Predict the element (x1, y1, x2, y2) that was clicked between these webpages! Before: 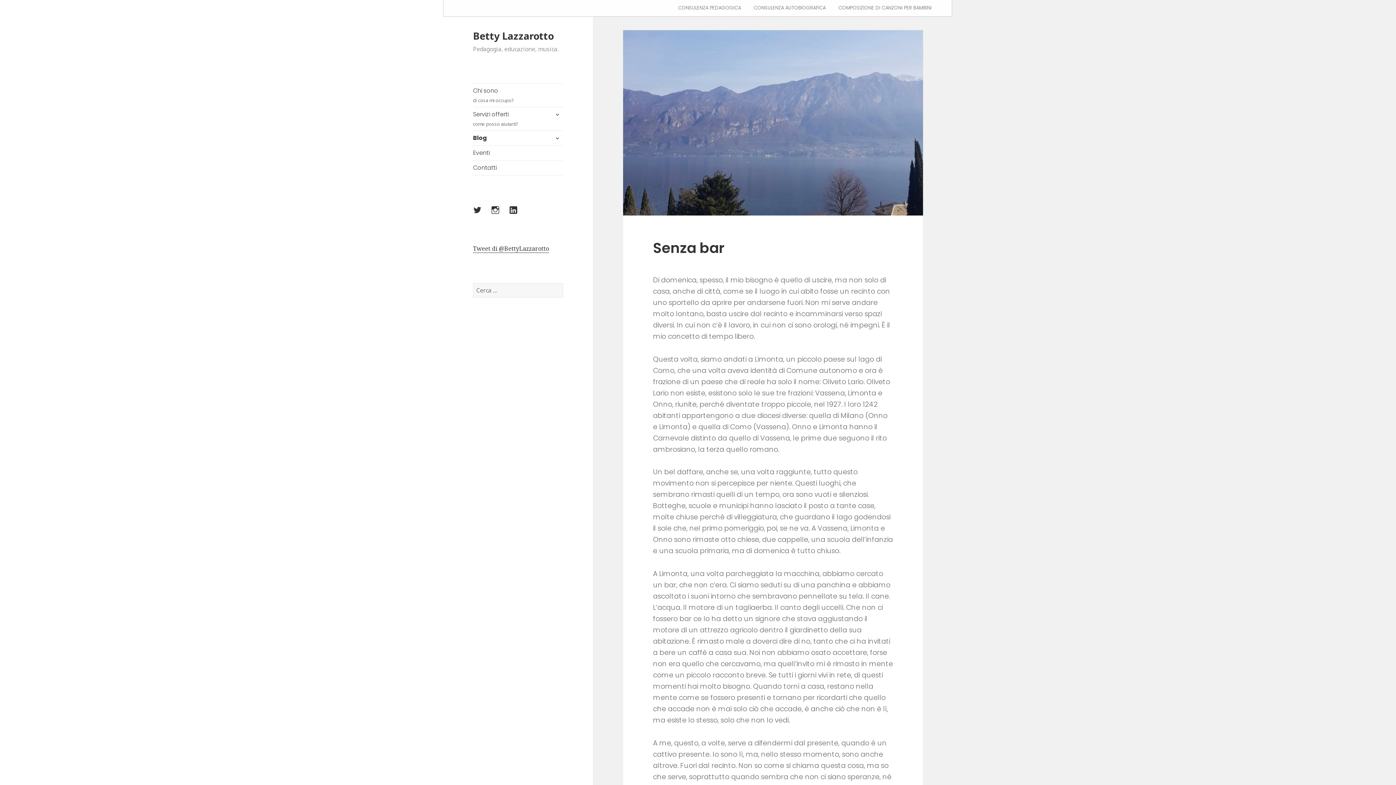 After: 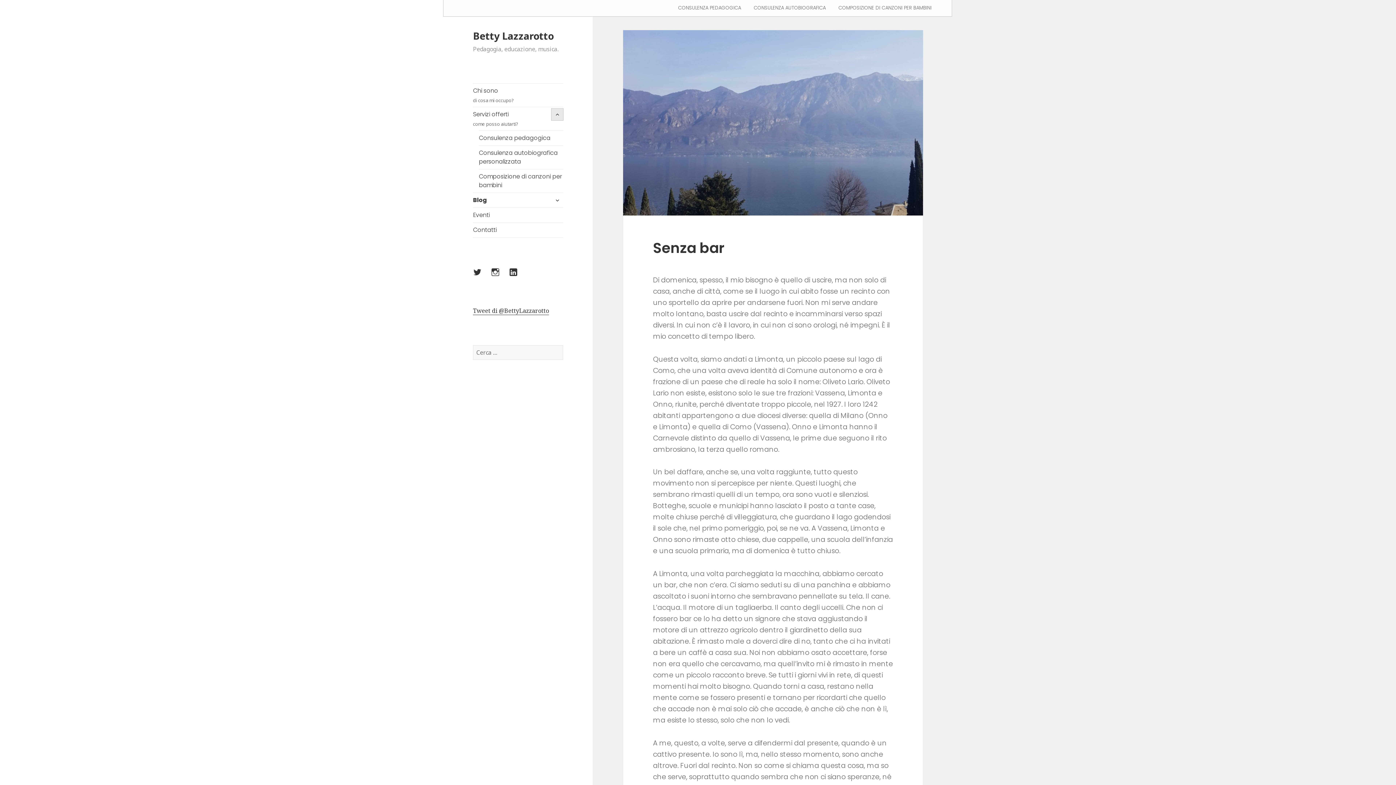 Action: label: apri il menu figlio bbox: (551, 108, 563, 120)